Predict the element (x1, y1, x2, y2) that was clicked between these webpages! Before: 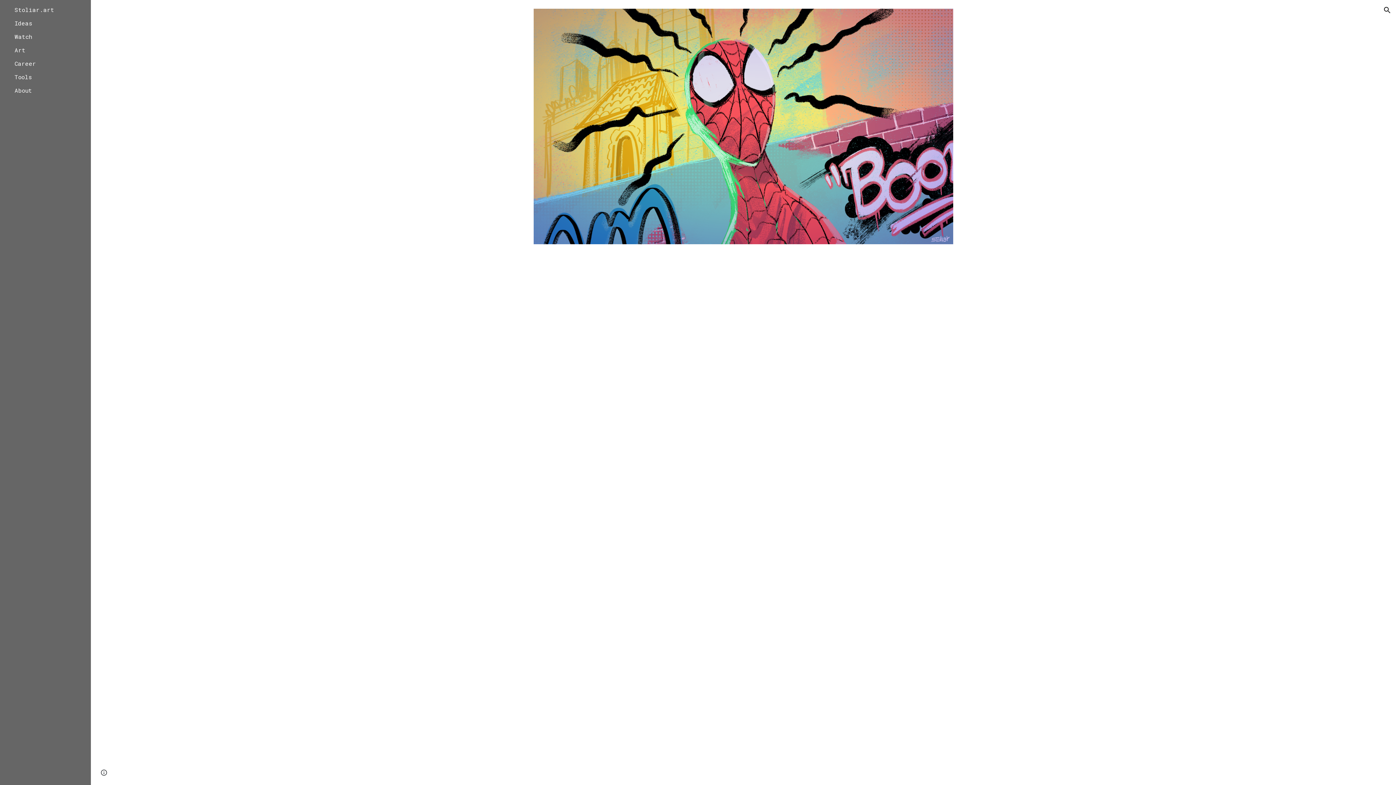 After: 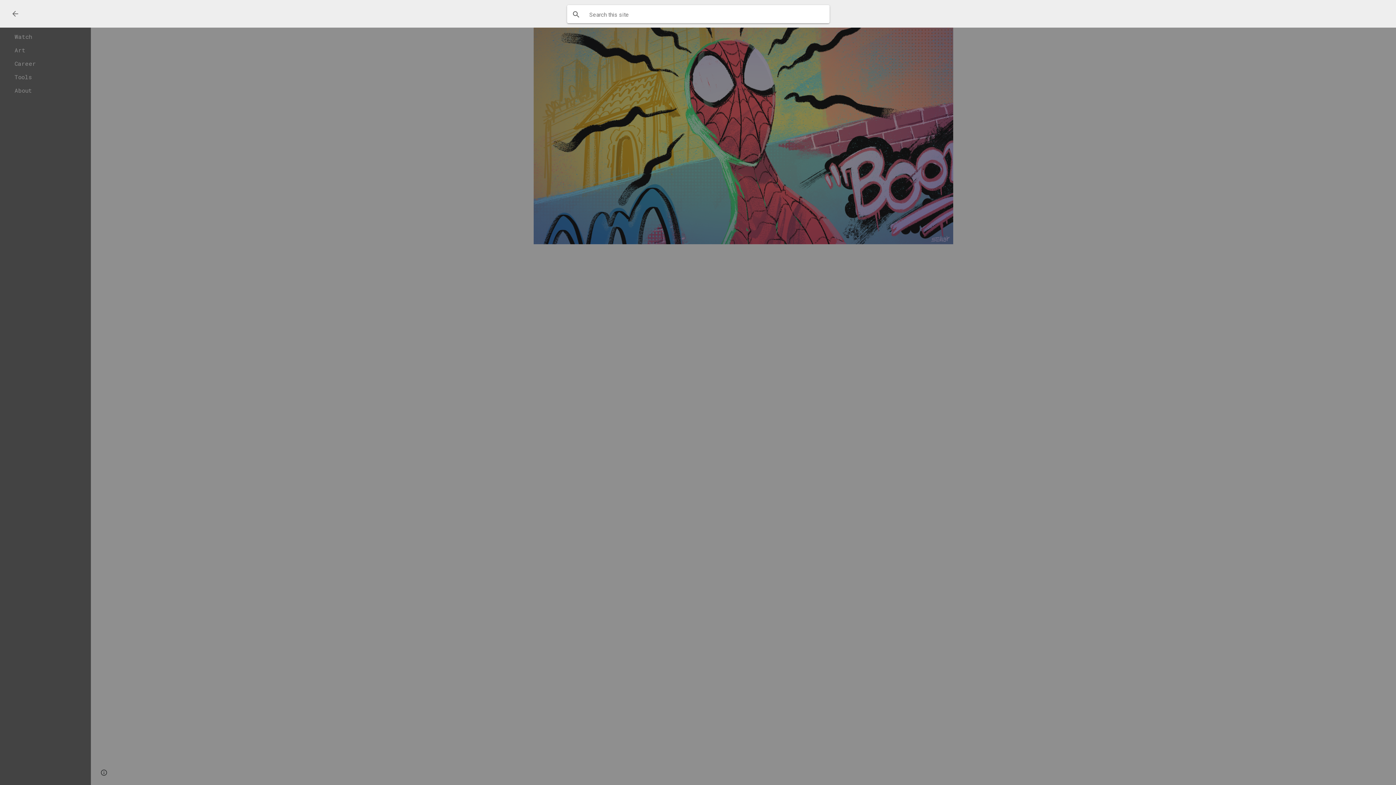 Action: label: Open search bar bbox: (1378, 1, 1396, 18)